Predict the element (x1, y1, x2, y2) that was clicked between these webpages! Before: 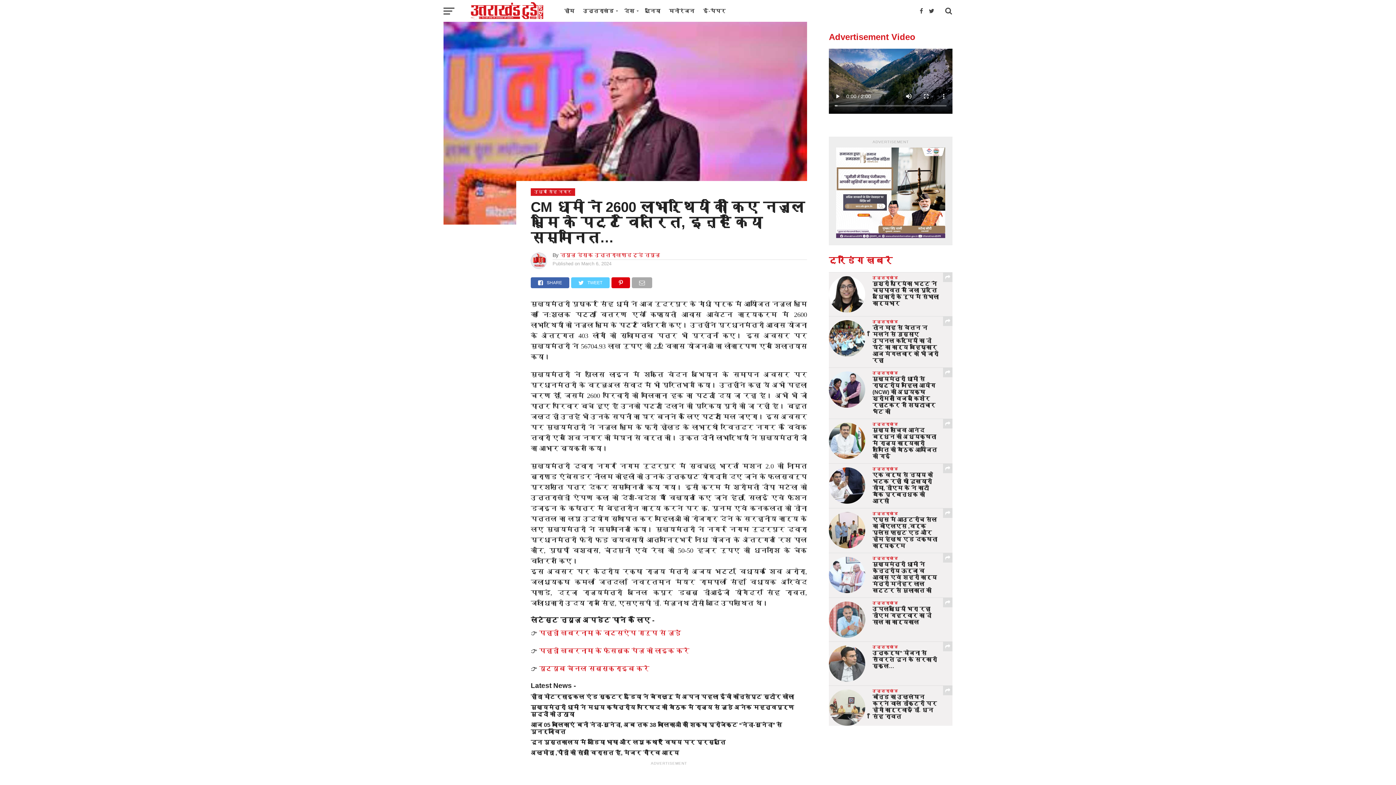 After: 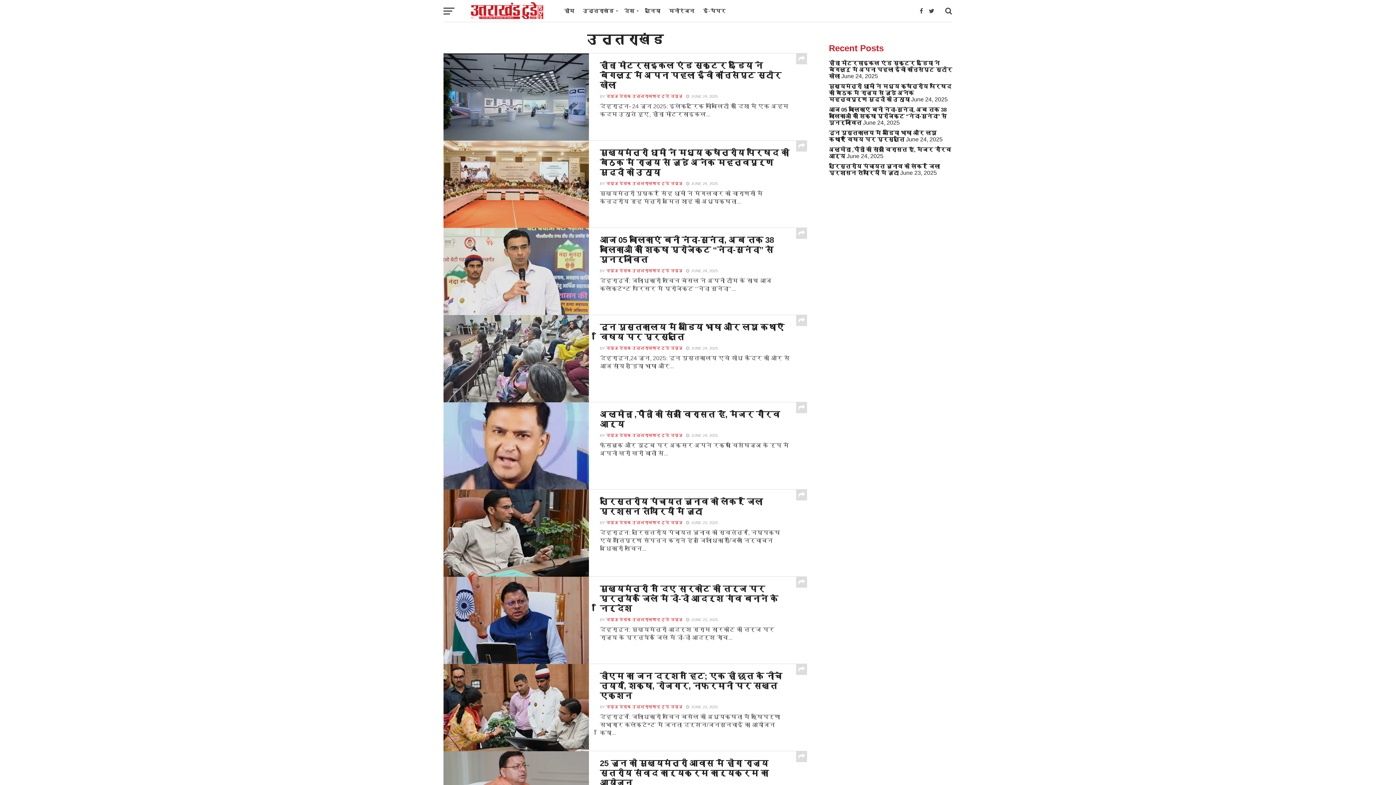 Action: label: उत्तराखंड bbox: (578, 0, 620, 21)